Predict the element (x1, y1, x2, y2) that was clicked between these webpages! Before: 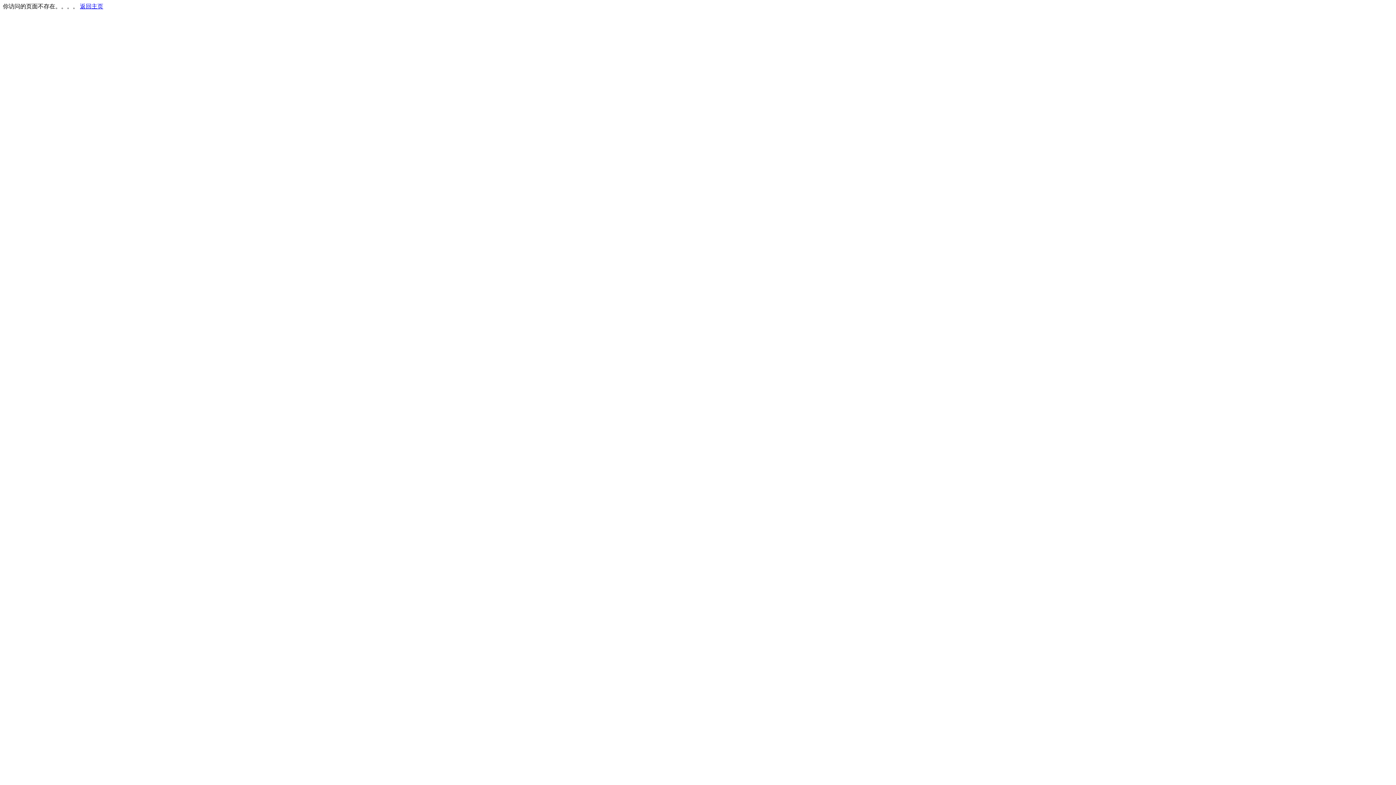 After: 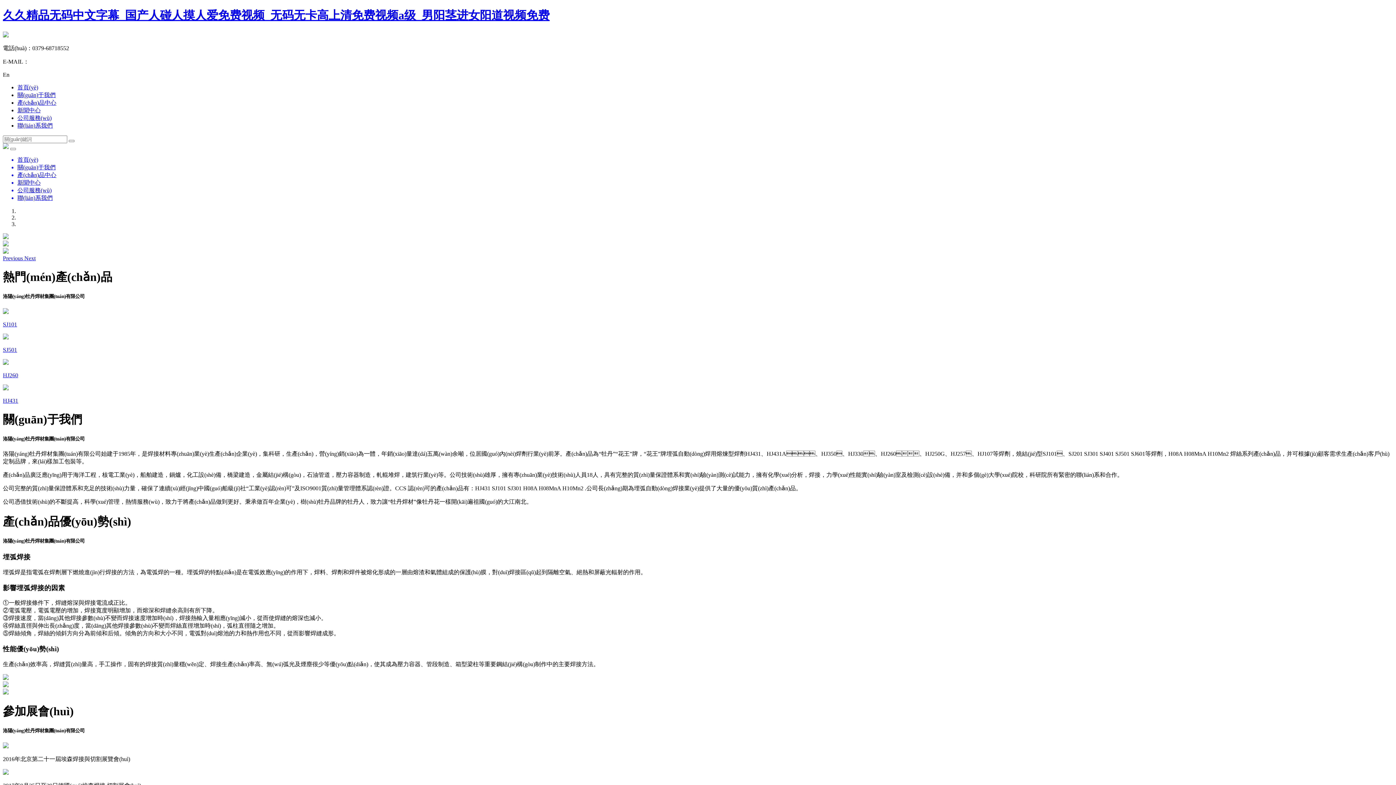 Action: label: 返回主页 bbox: (80, 3, 103, 9)